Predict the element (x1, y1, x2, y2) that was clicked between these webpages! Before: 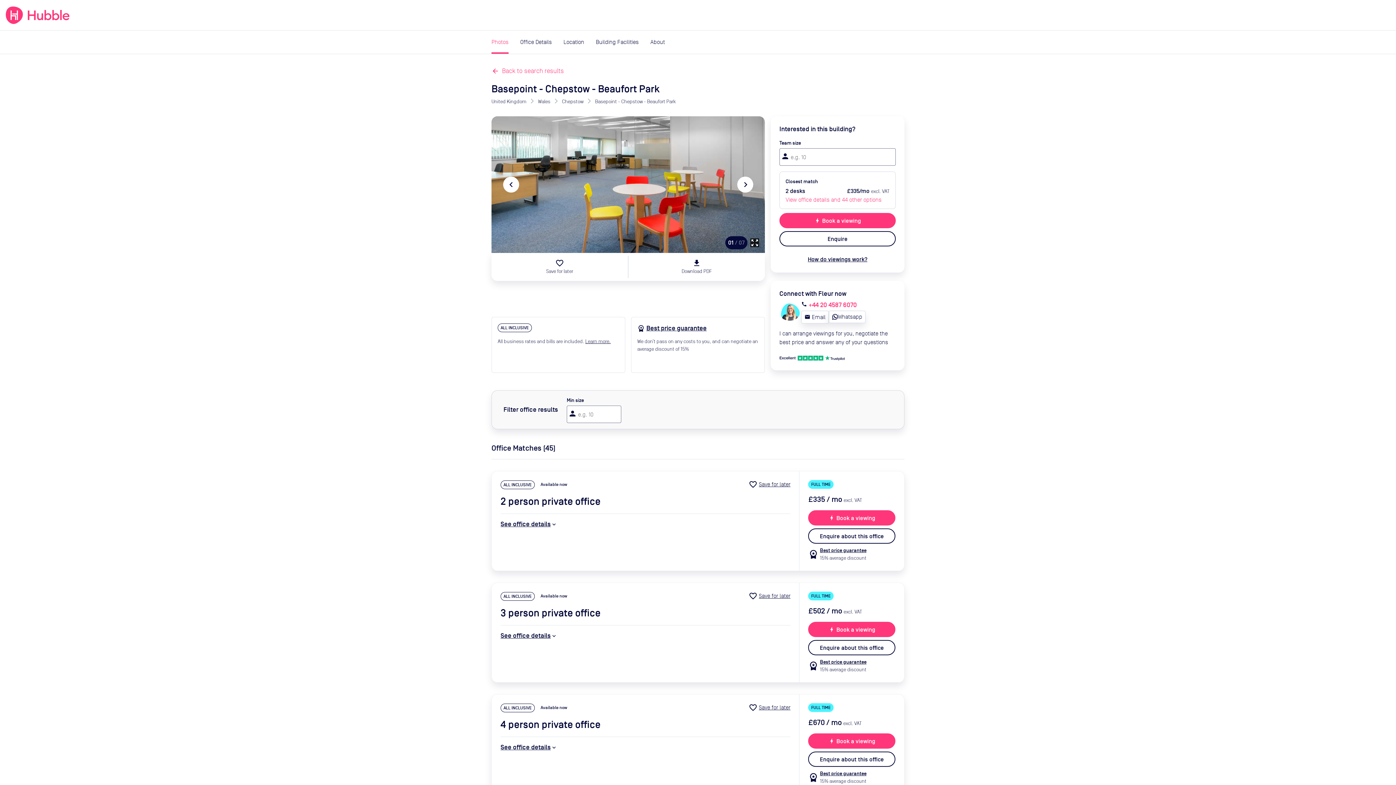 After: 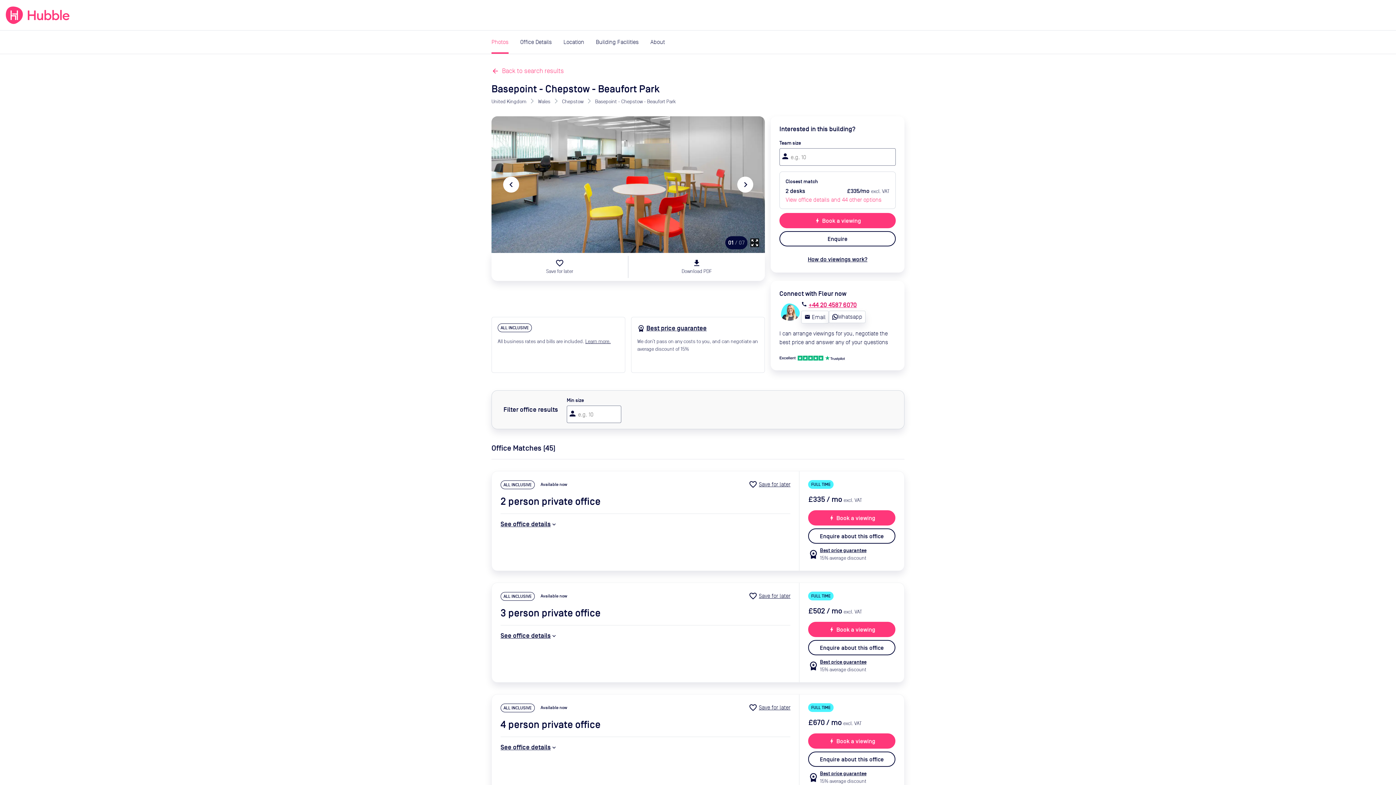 Action: label: call
+44 20 4587 6070 bbox: (801, 302, 857, 308)